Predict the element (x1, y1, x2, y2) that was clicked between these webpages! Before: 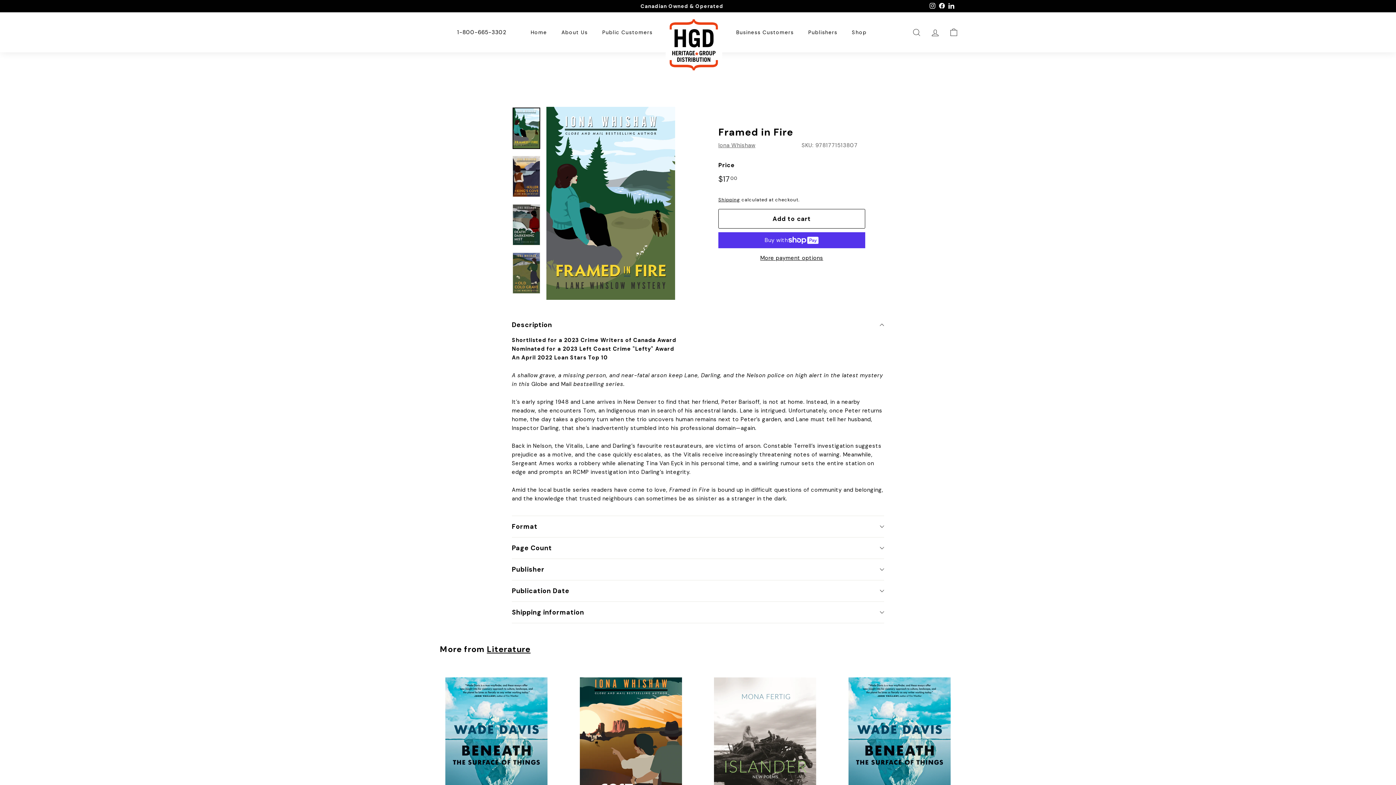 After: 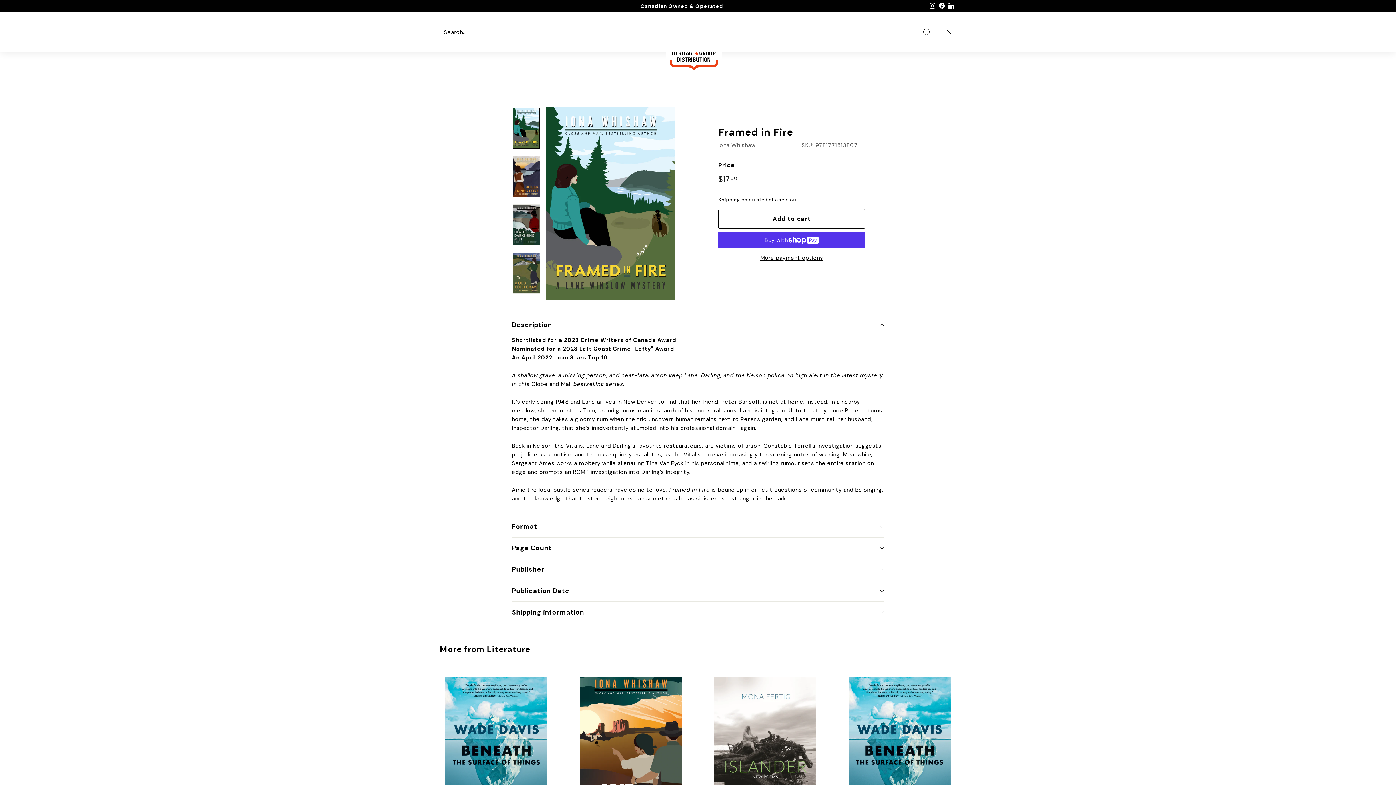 Action: bbox: (907, 21, 926, 43) label: Search